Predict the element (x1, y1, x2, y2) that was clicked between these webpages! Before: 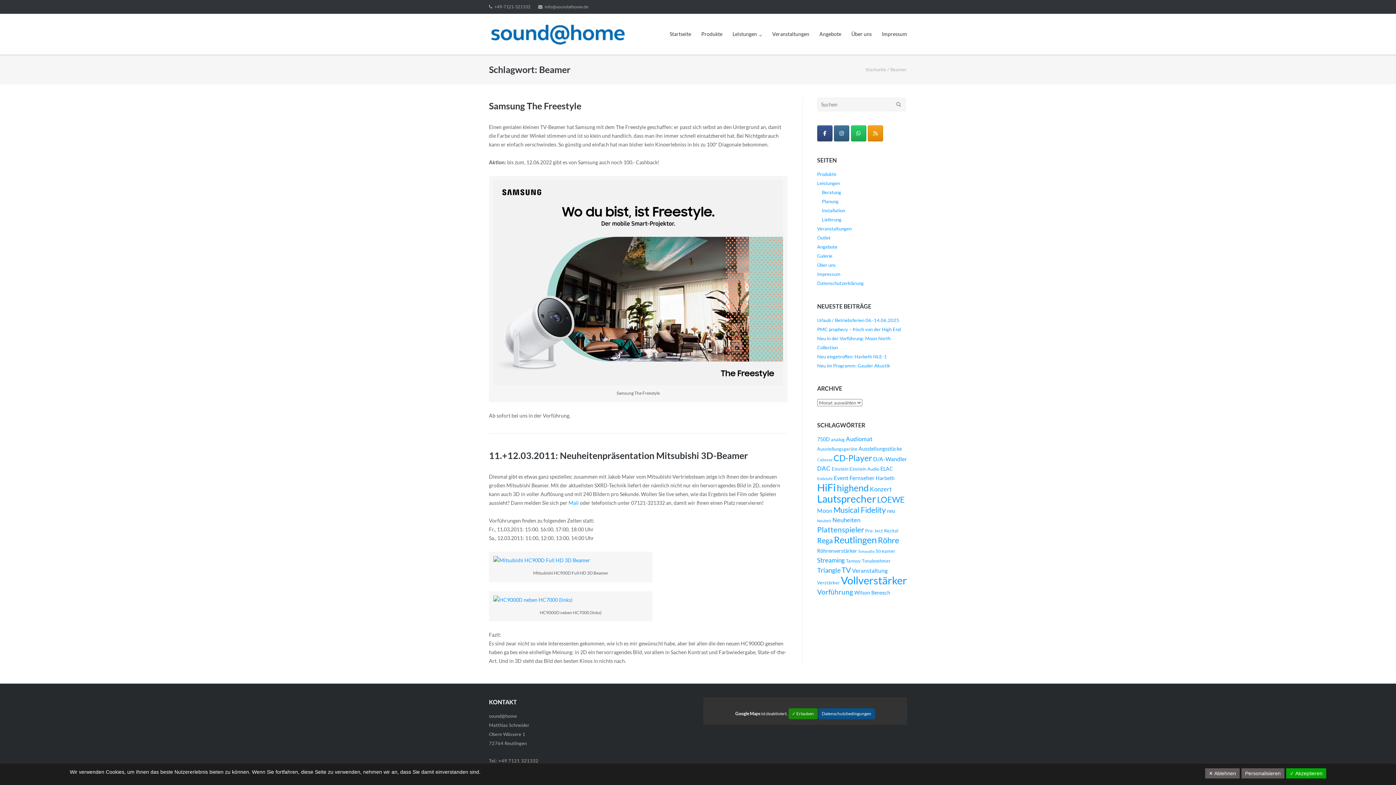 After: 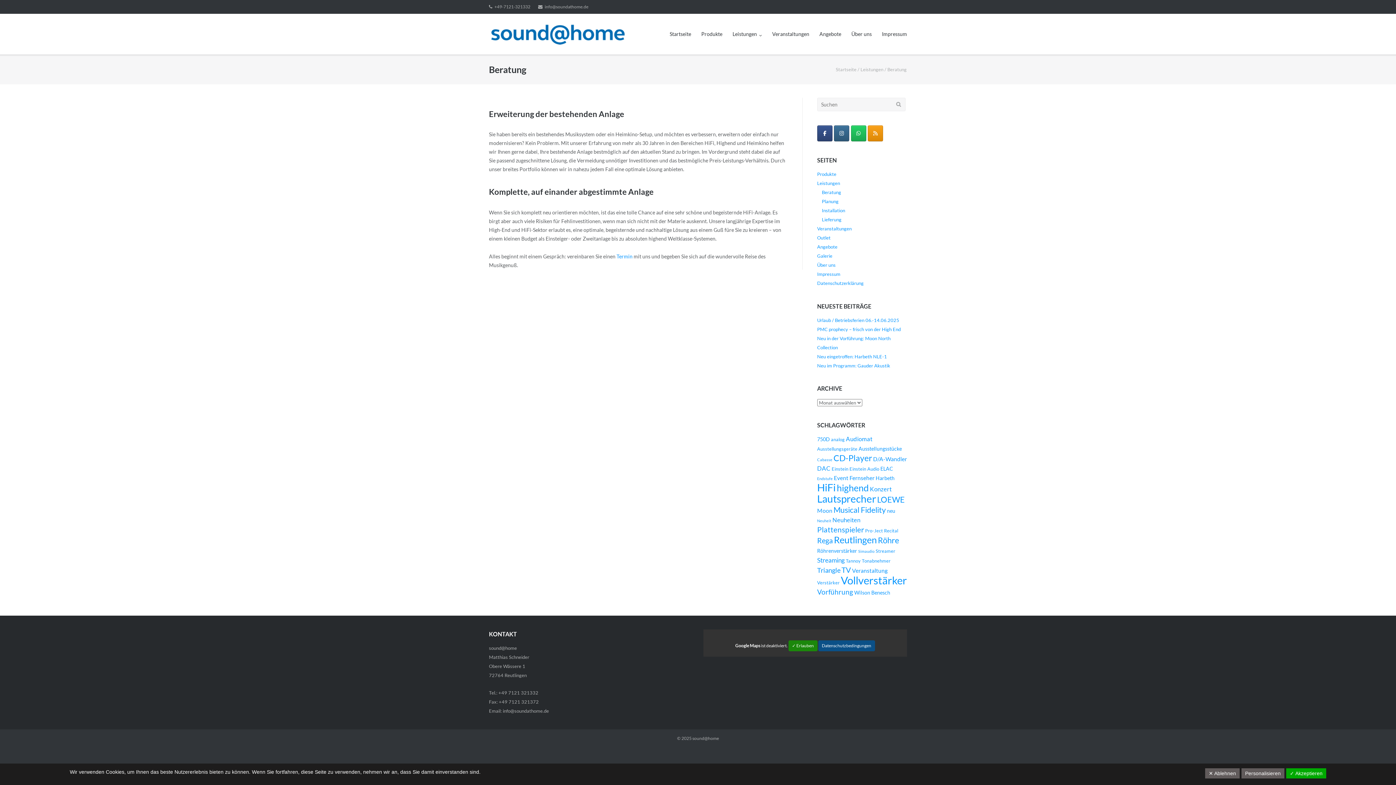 Action: bbox: (822, 189, 841, 195) label: Beratung